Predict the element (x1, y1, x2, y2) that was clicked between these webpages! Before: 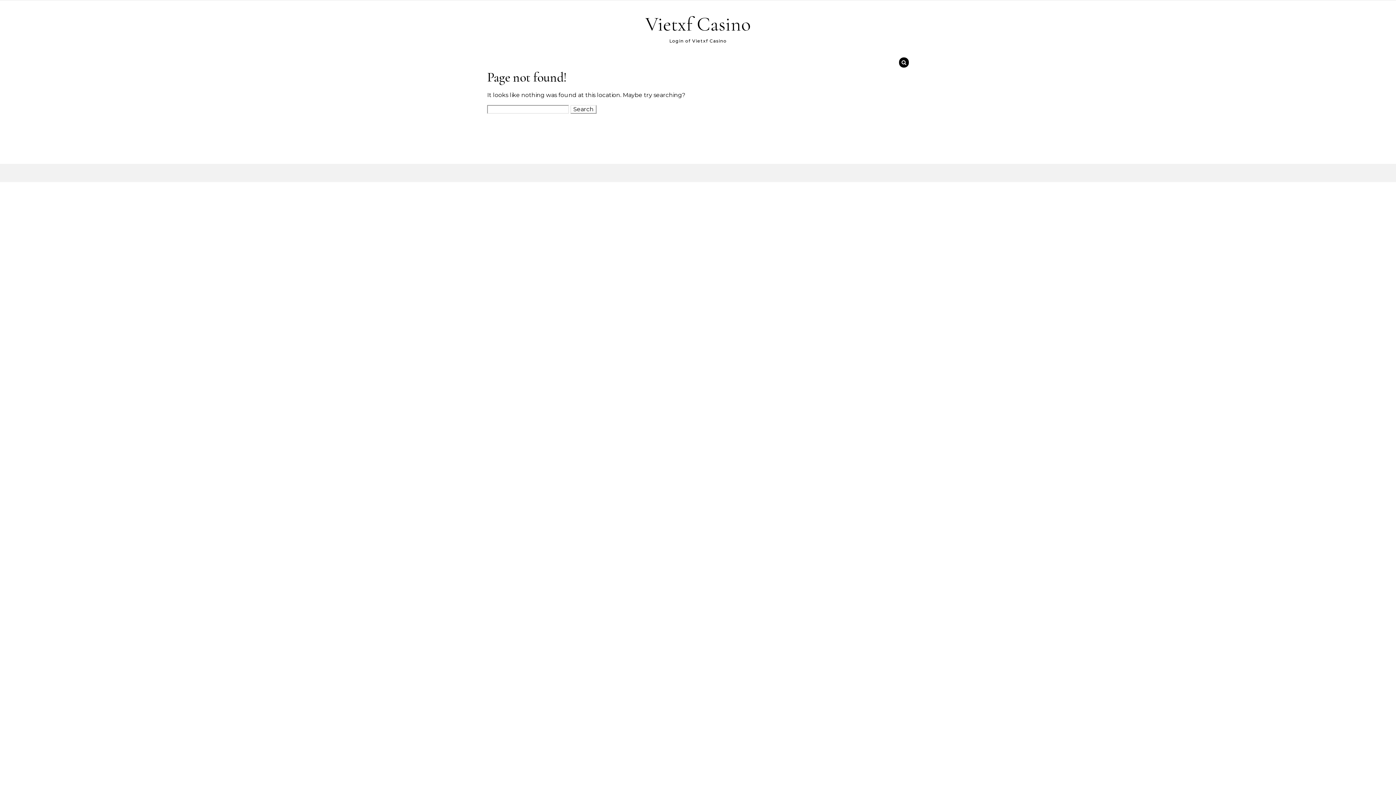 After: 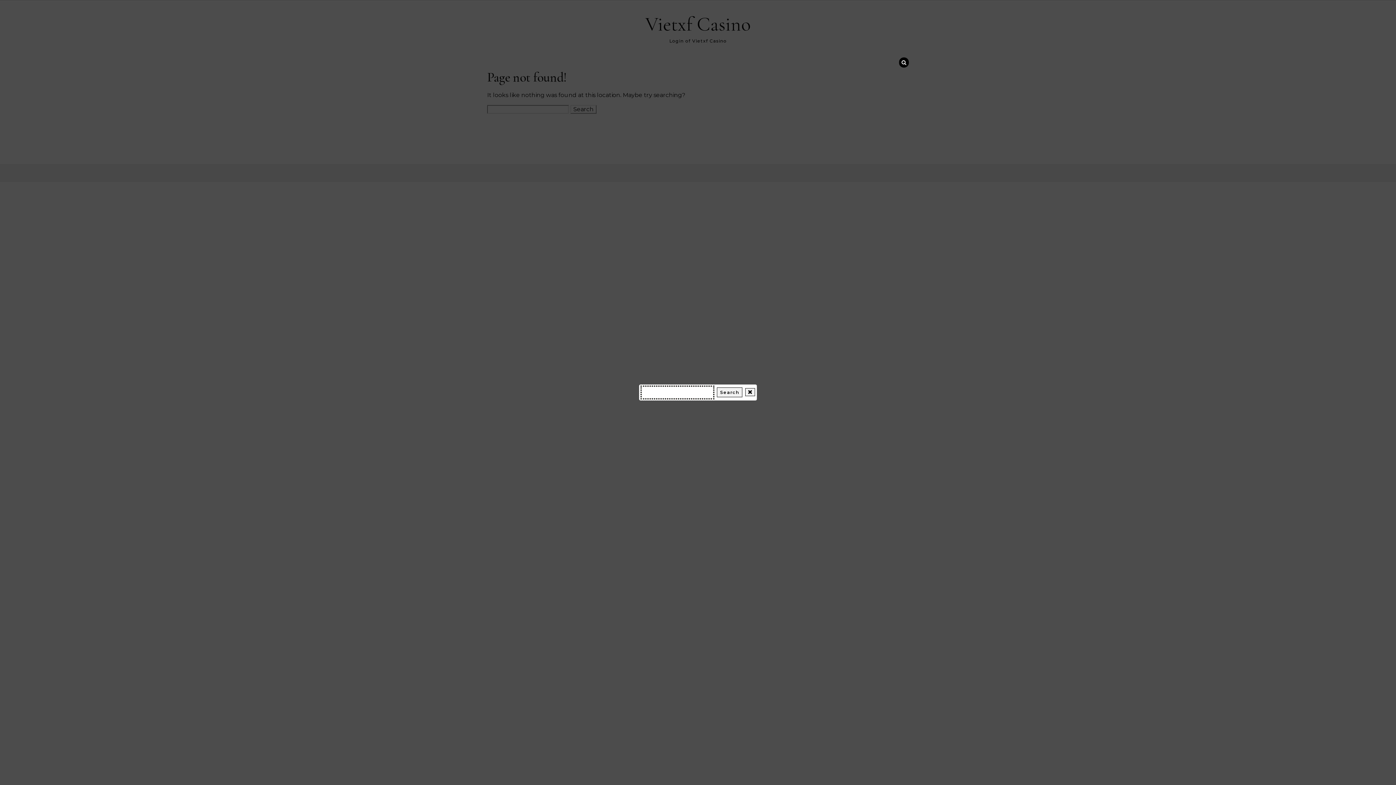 Action: bbox: (899, 57, 909, 67)